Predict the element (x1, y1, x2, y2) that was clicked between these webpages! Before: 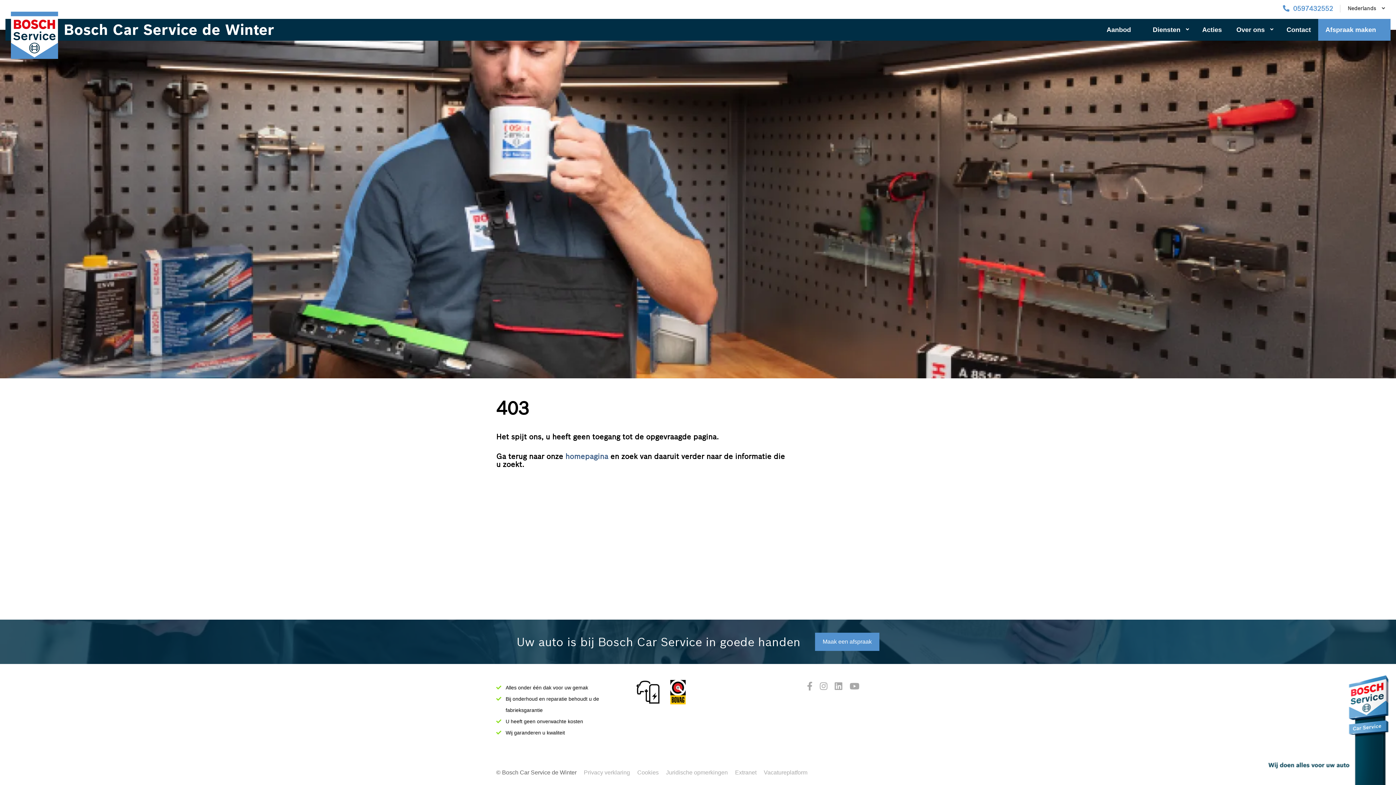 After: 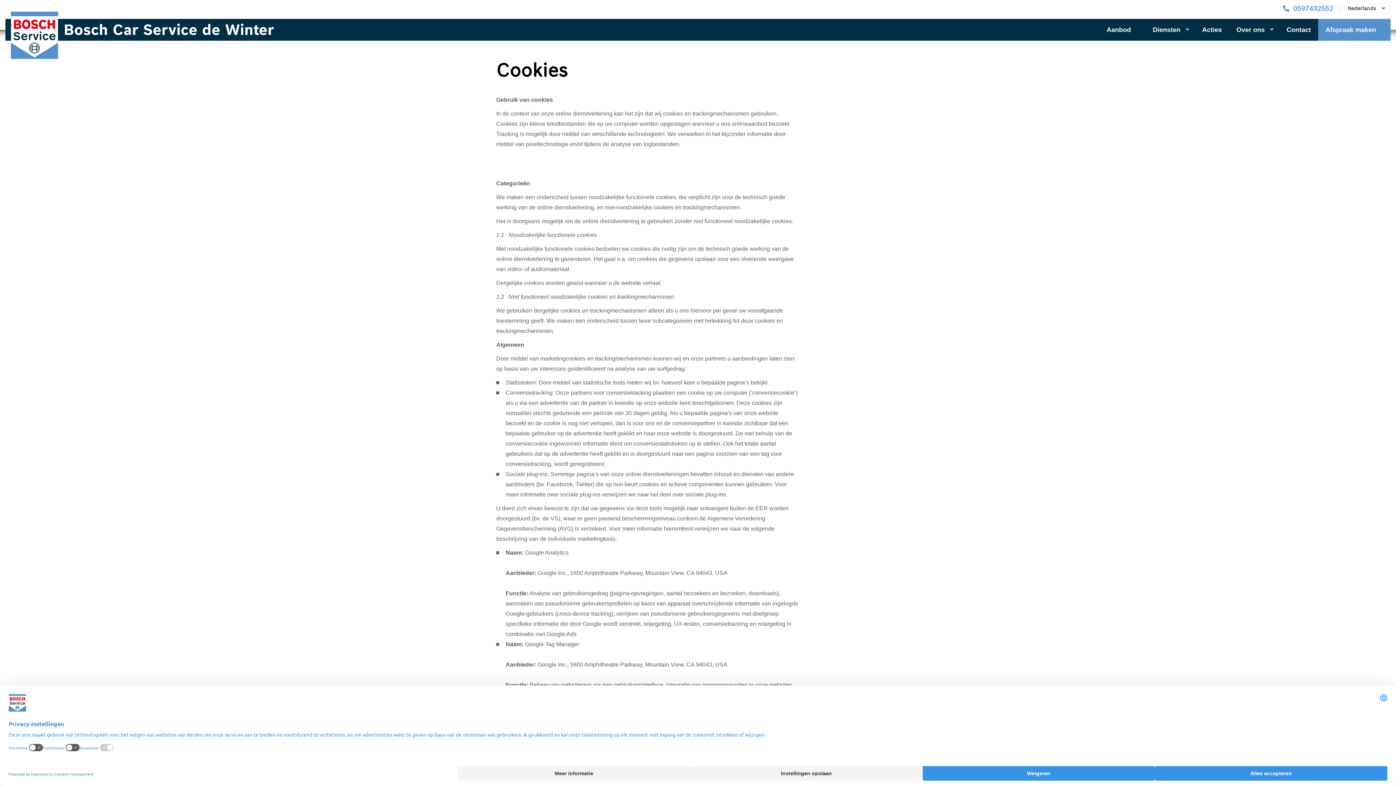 Action: bbox: (637, 768, 658, 778) label: Cookies